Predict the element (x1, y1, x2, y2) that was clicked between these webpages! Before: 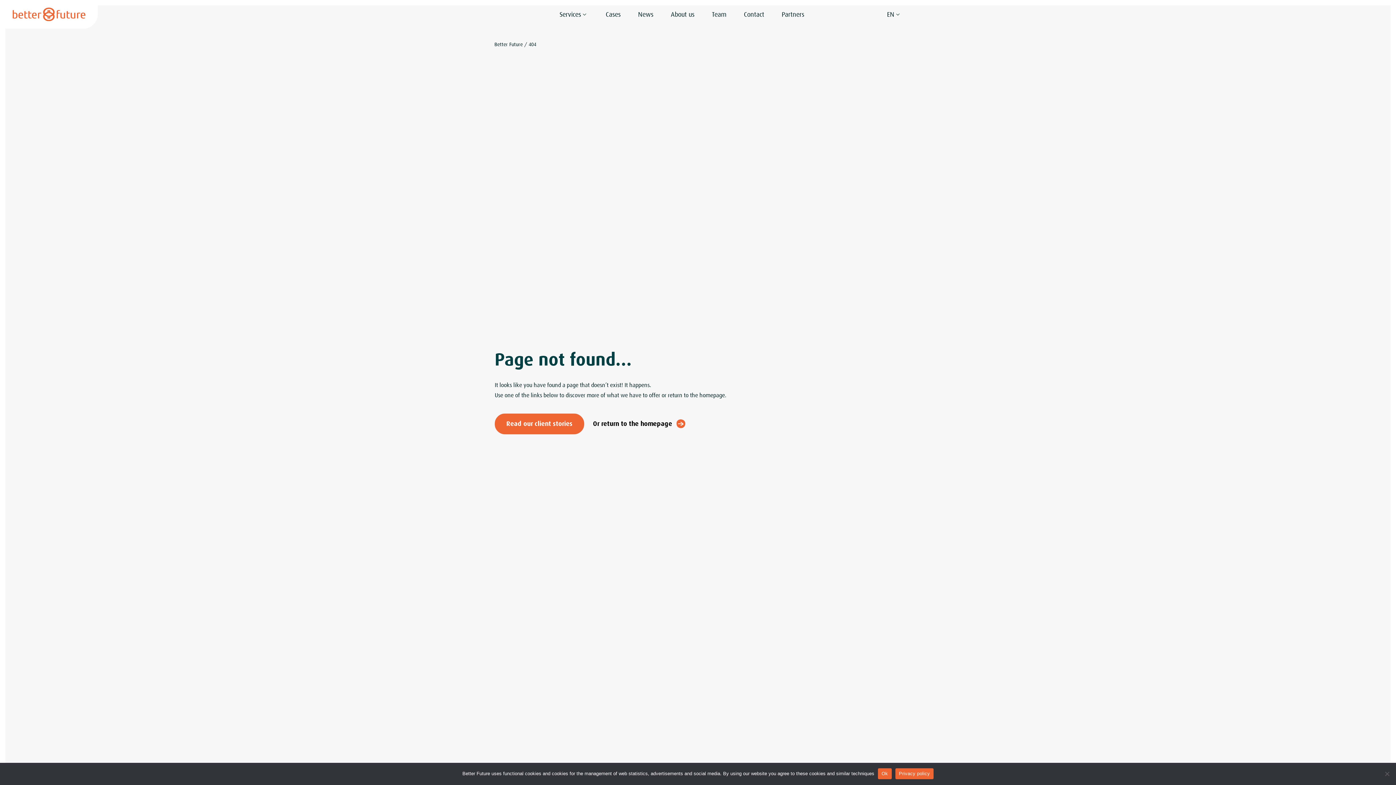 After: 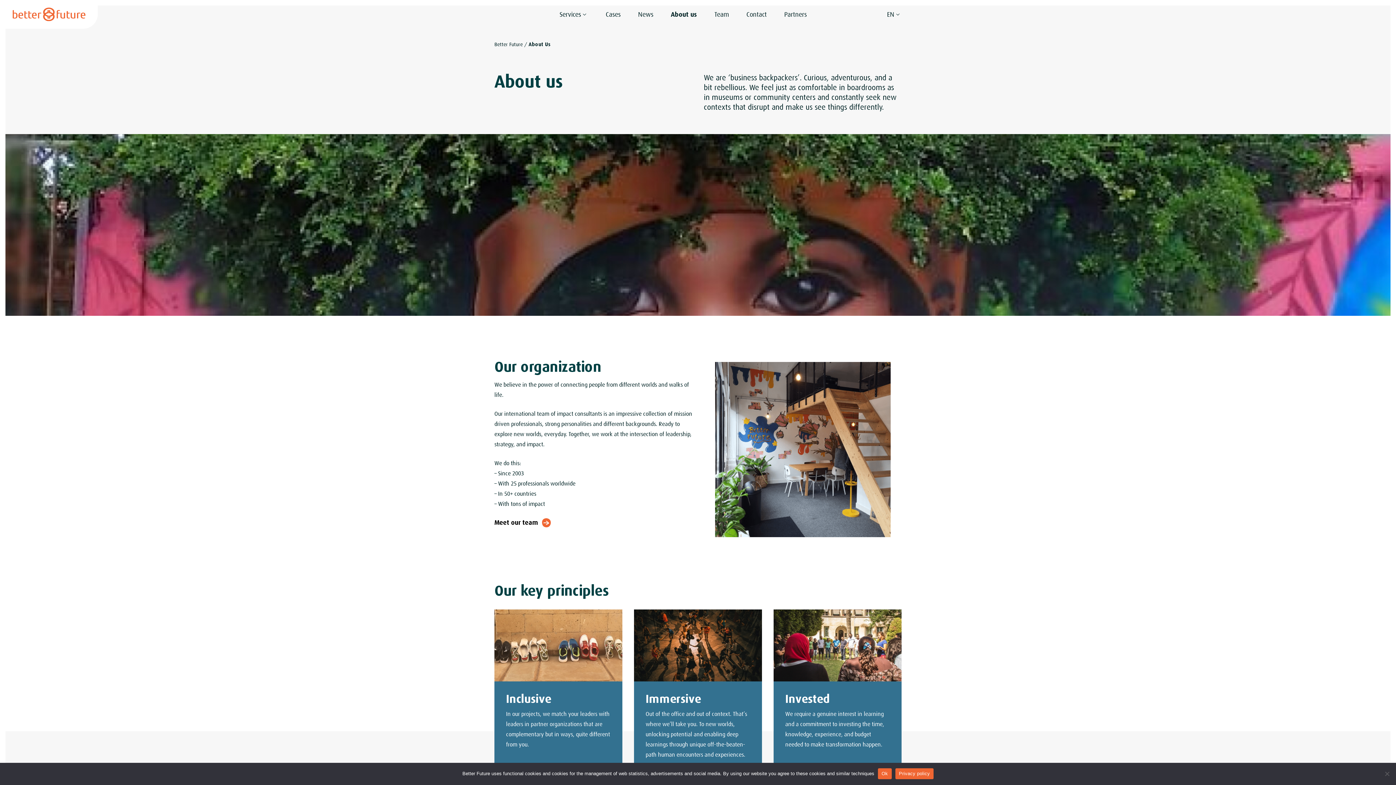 Action: label: About us bbox: (670, 9, 694, 19)